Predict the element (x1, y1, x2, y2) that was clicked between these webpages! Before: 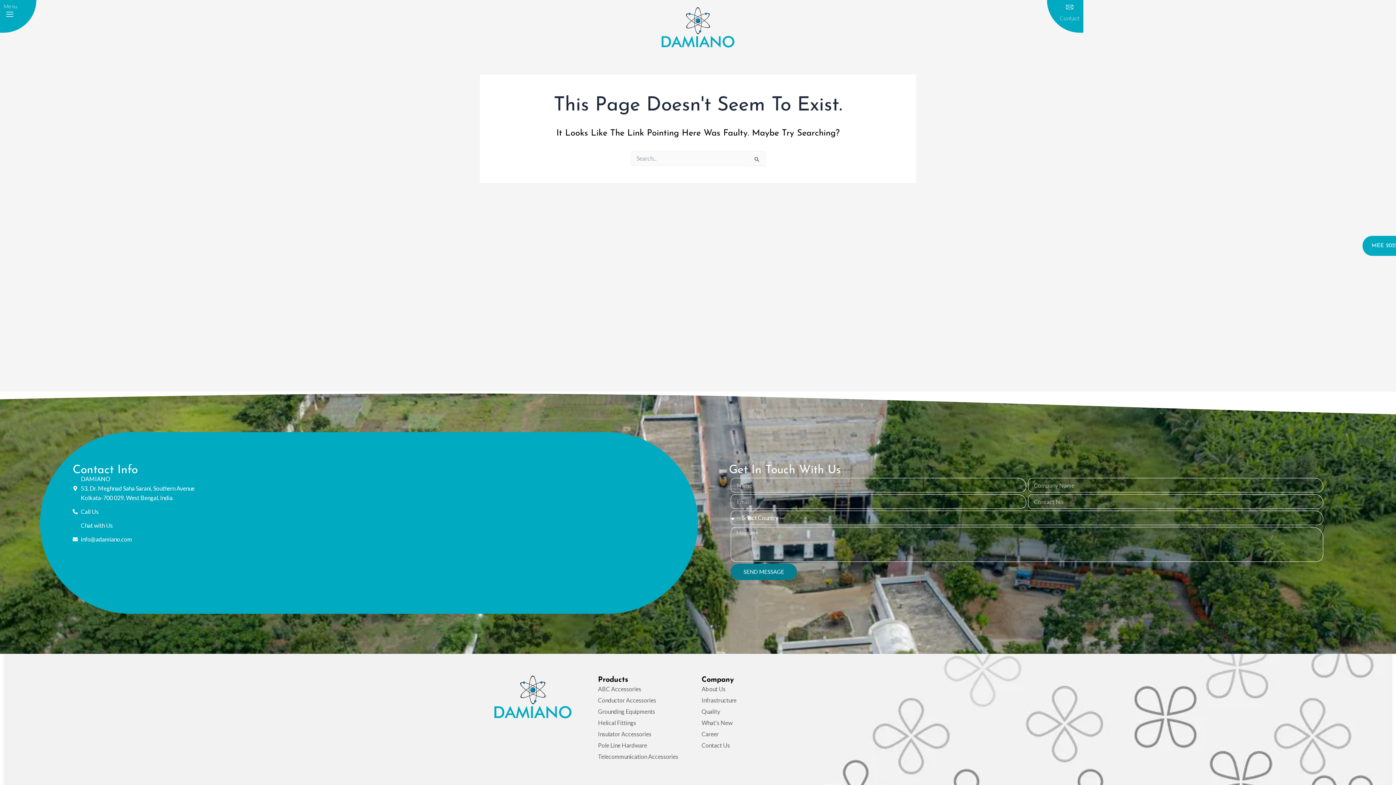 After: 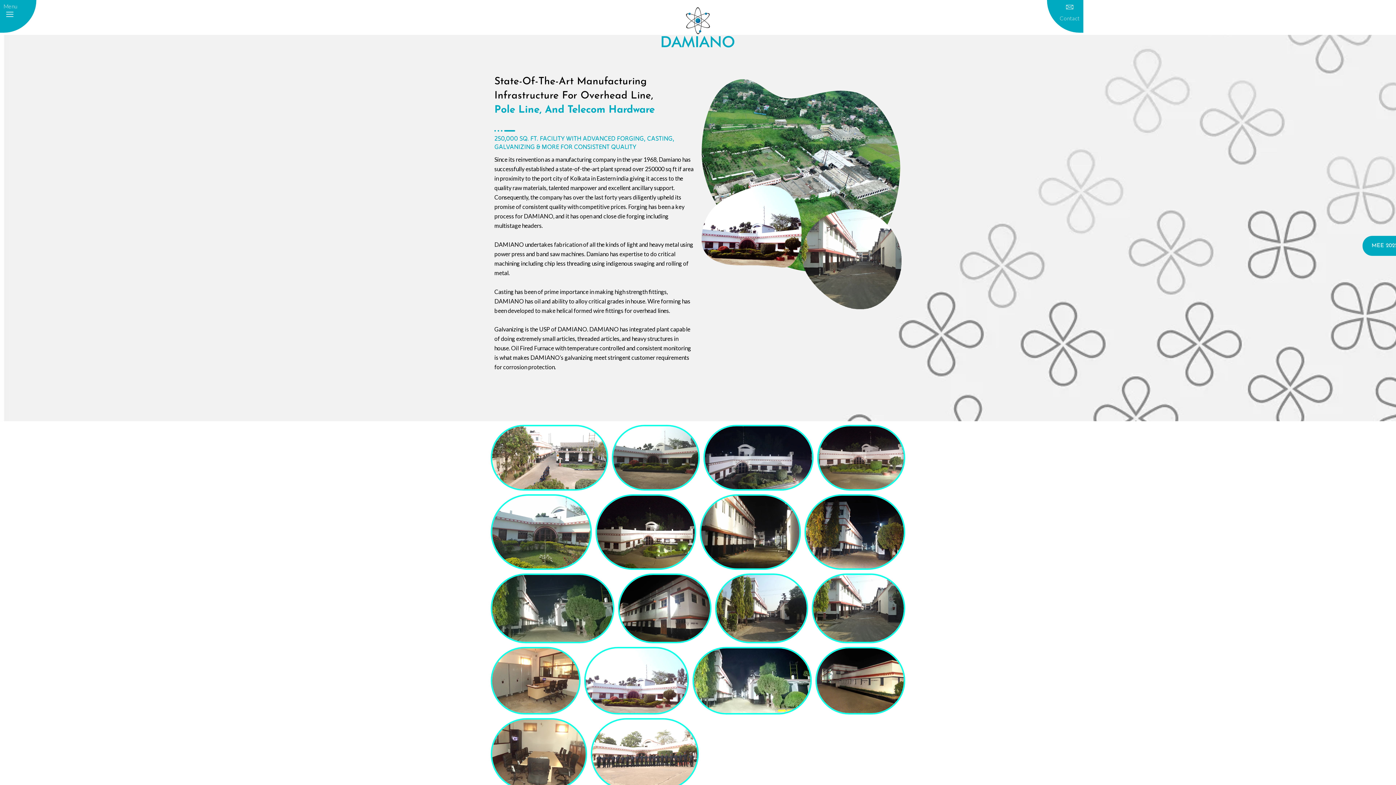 Action: label: Infrastructure bbox: (701, 696, 736, 705)